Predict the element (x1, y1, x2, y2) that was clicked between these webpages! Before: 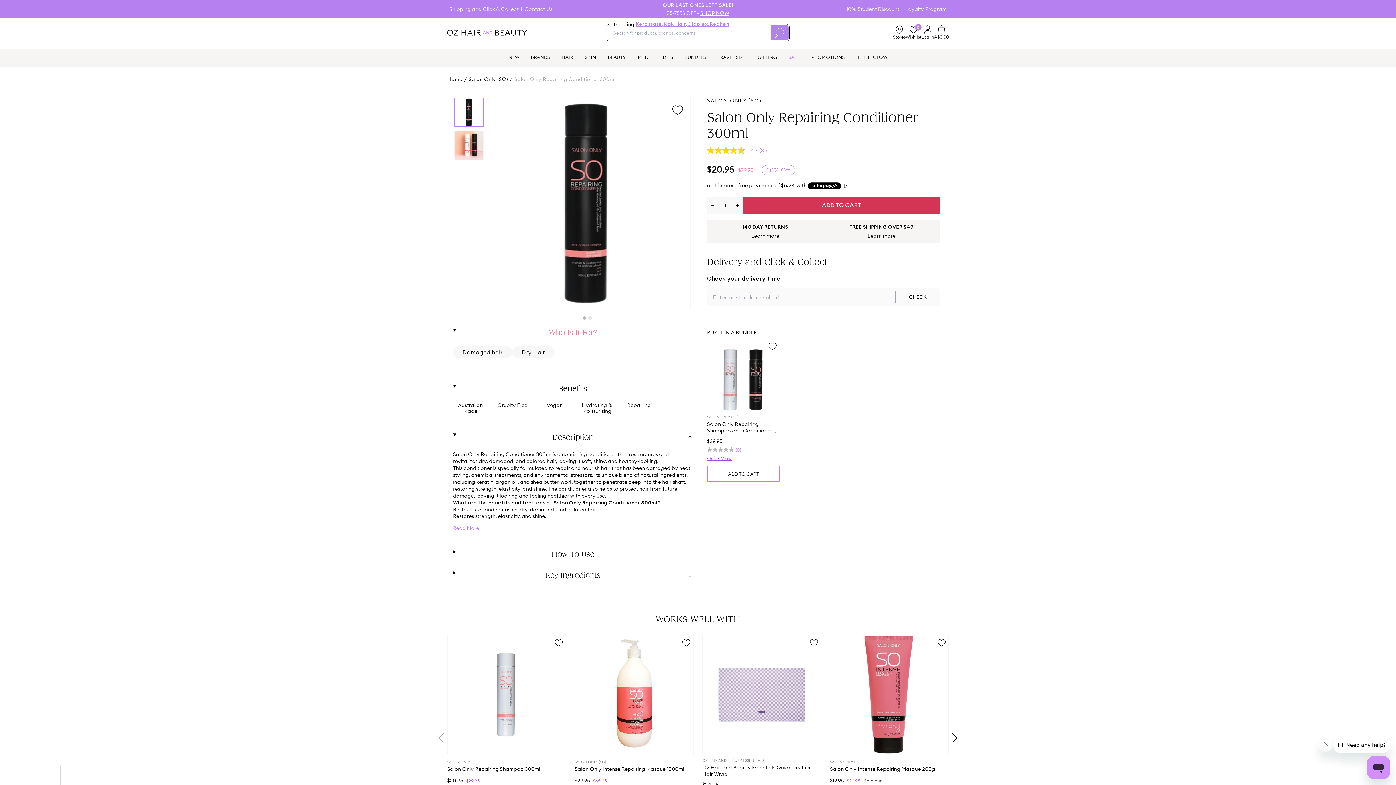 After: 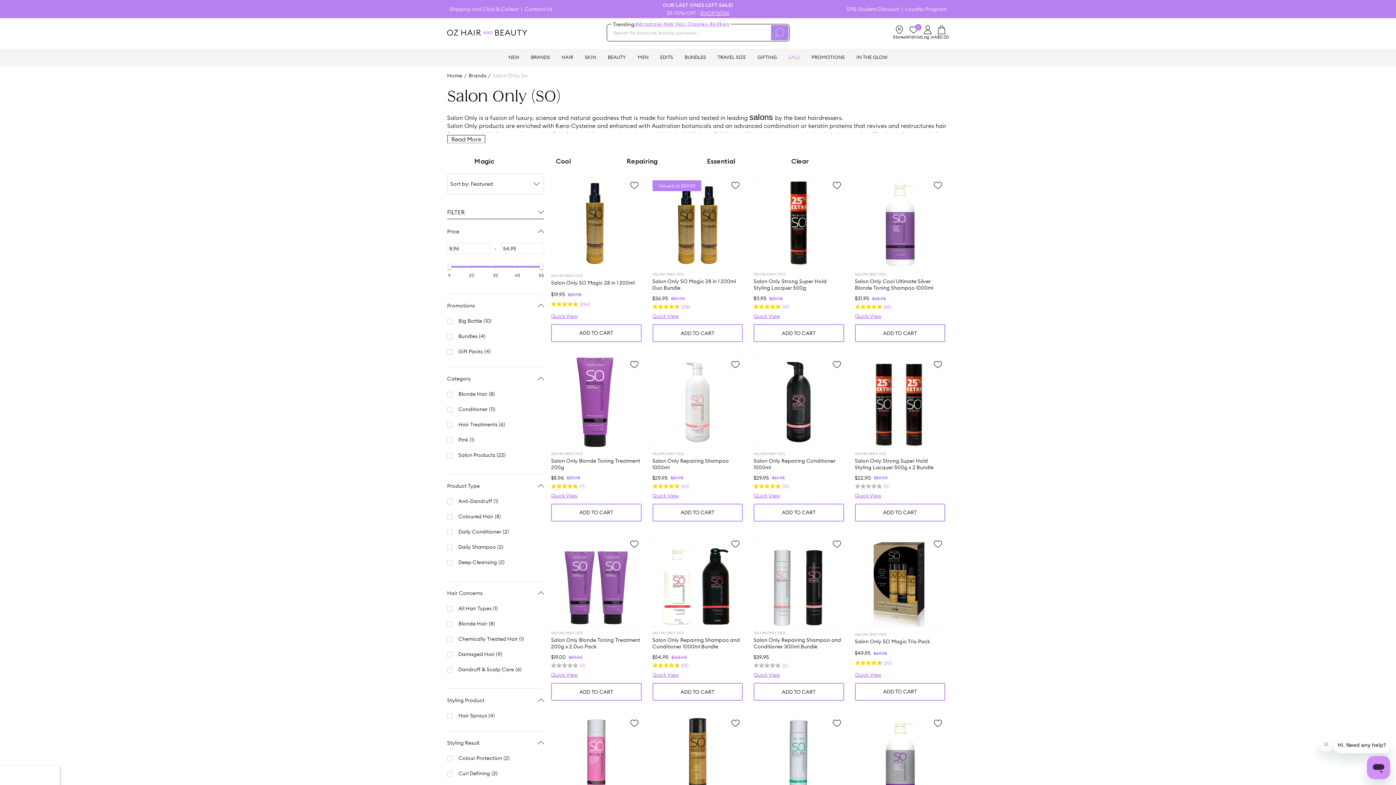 Action: label: SALON ONLY (SO) bbox: (707, 97, 761, 104)